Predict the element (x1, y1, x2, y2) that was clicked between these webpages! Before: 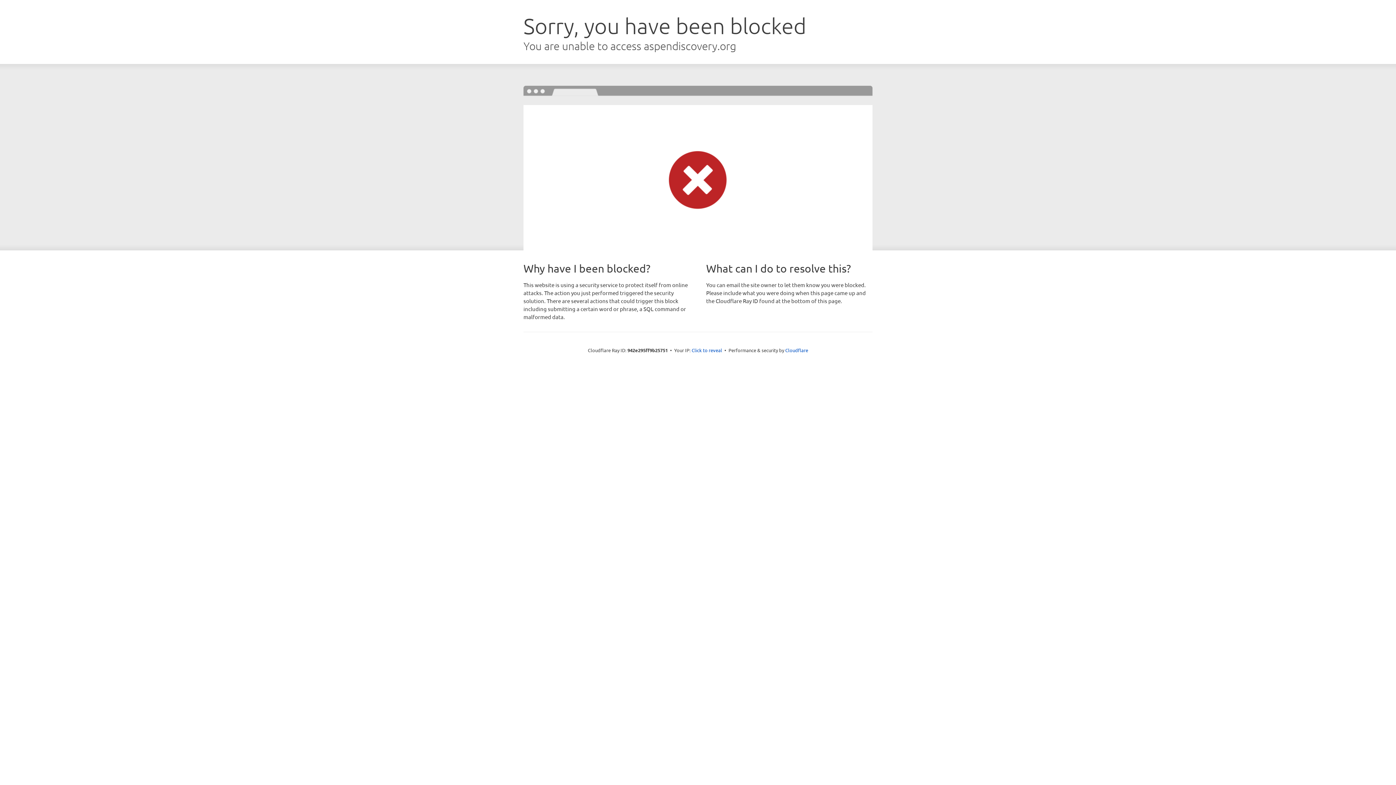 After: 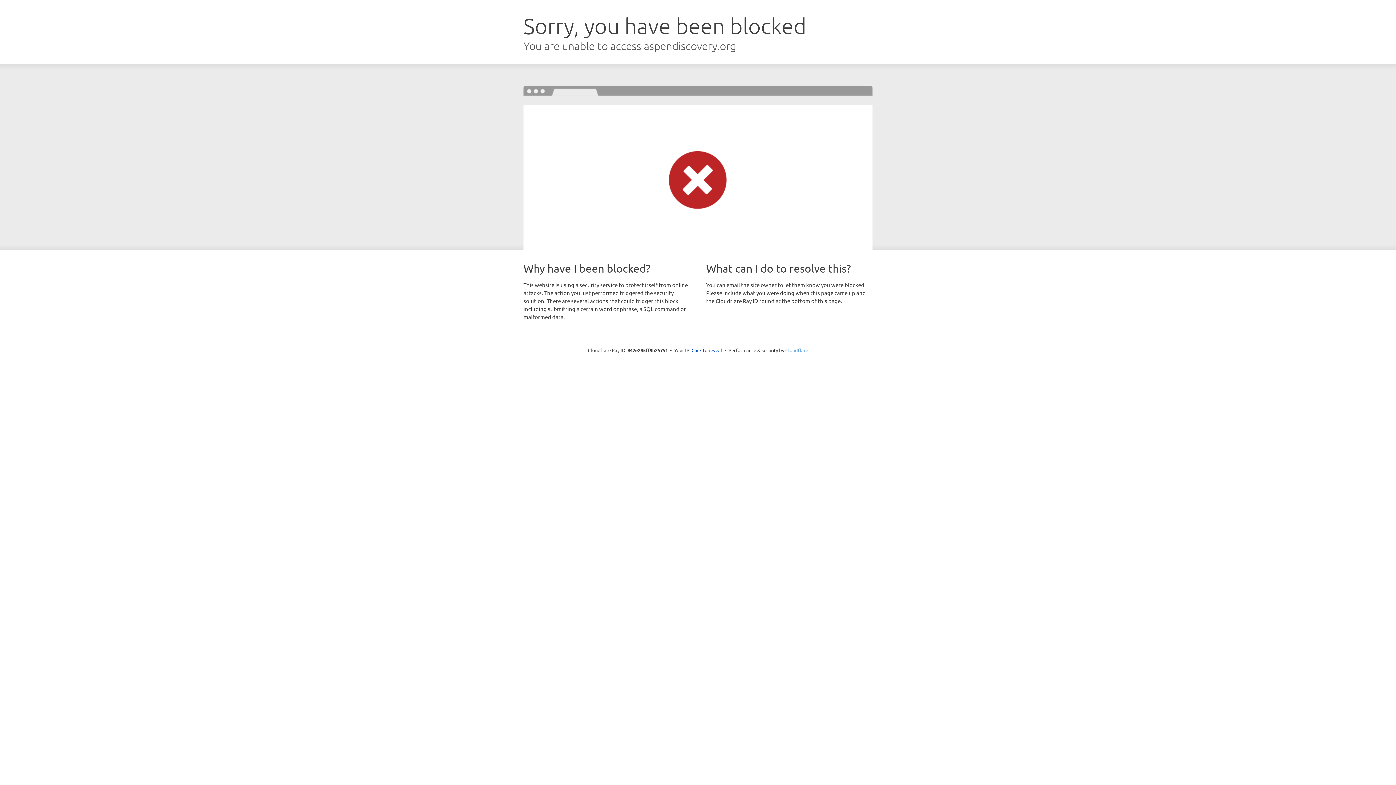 Action: bbox: (785, 347, 808, 353) label: Cloudflare